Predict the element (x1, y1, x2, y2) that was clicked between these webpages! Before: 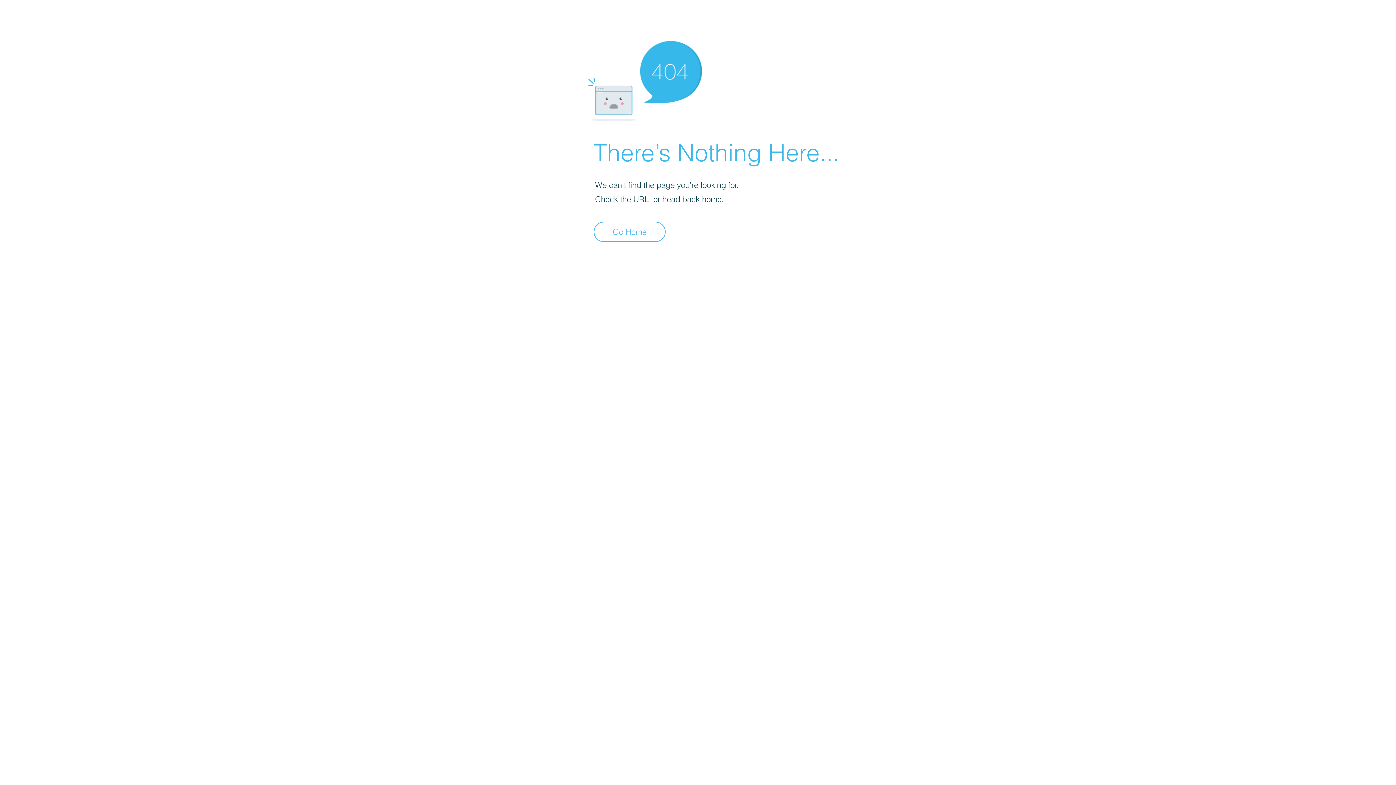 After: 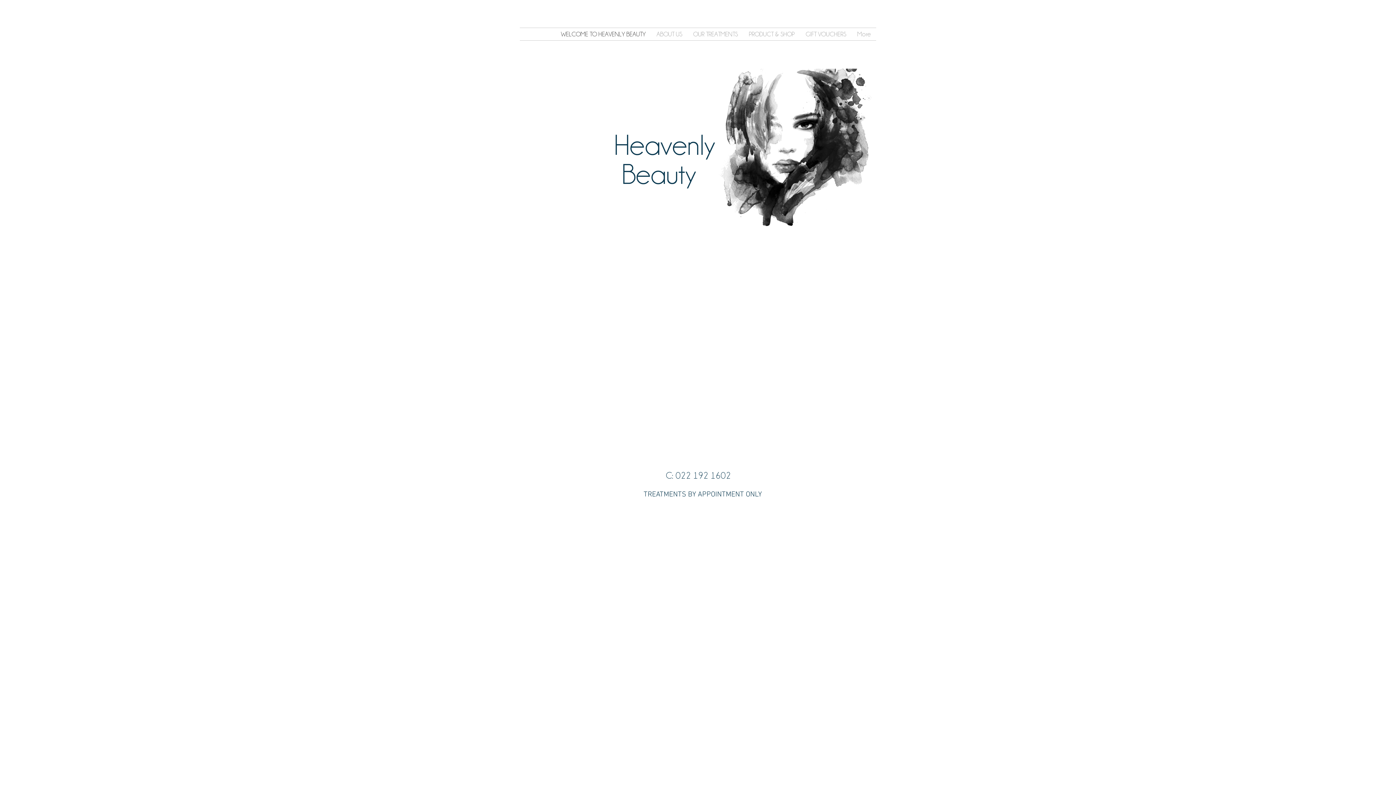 Action: bbox: (593, 221, 665, 242) label: Go Home